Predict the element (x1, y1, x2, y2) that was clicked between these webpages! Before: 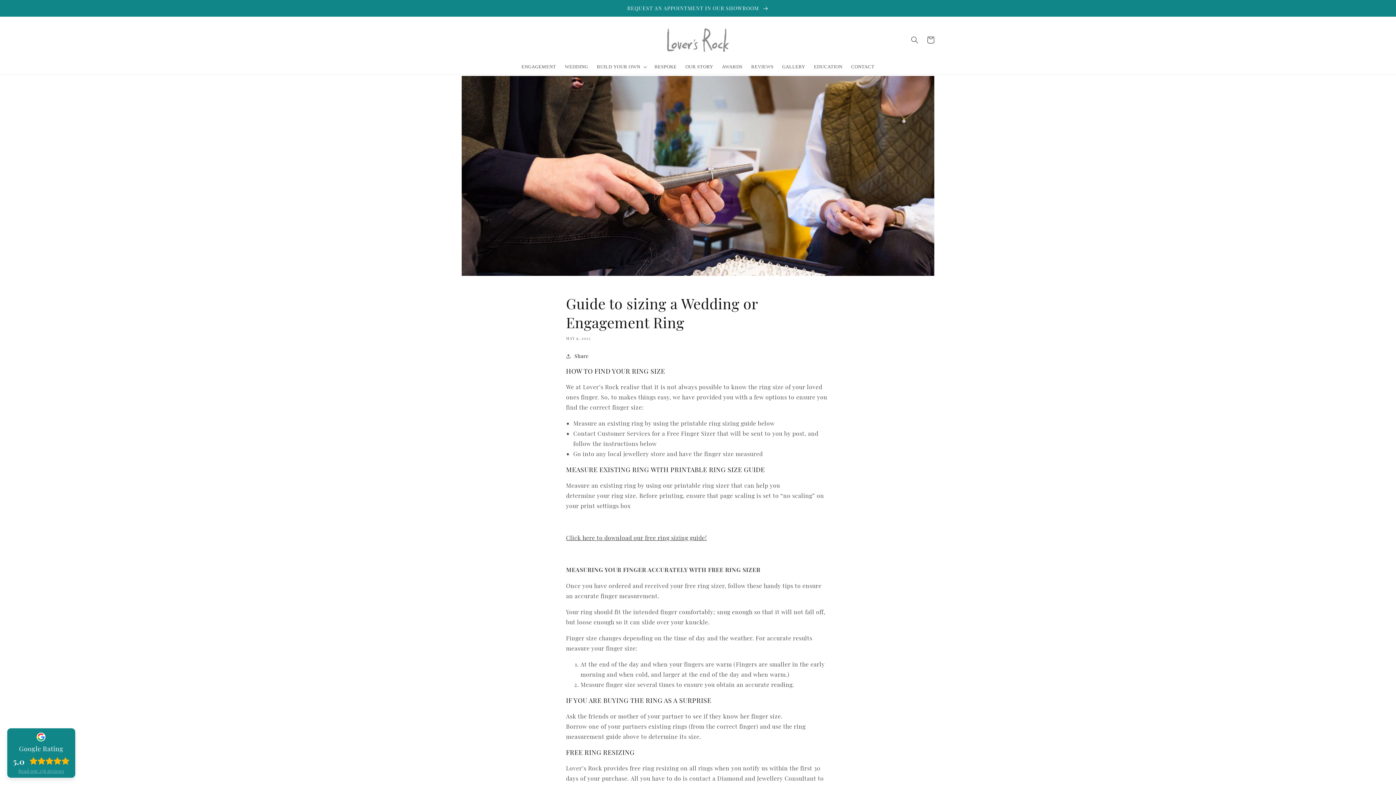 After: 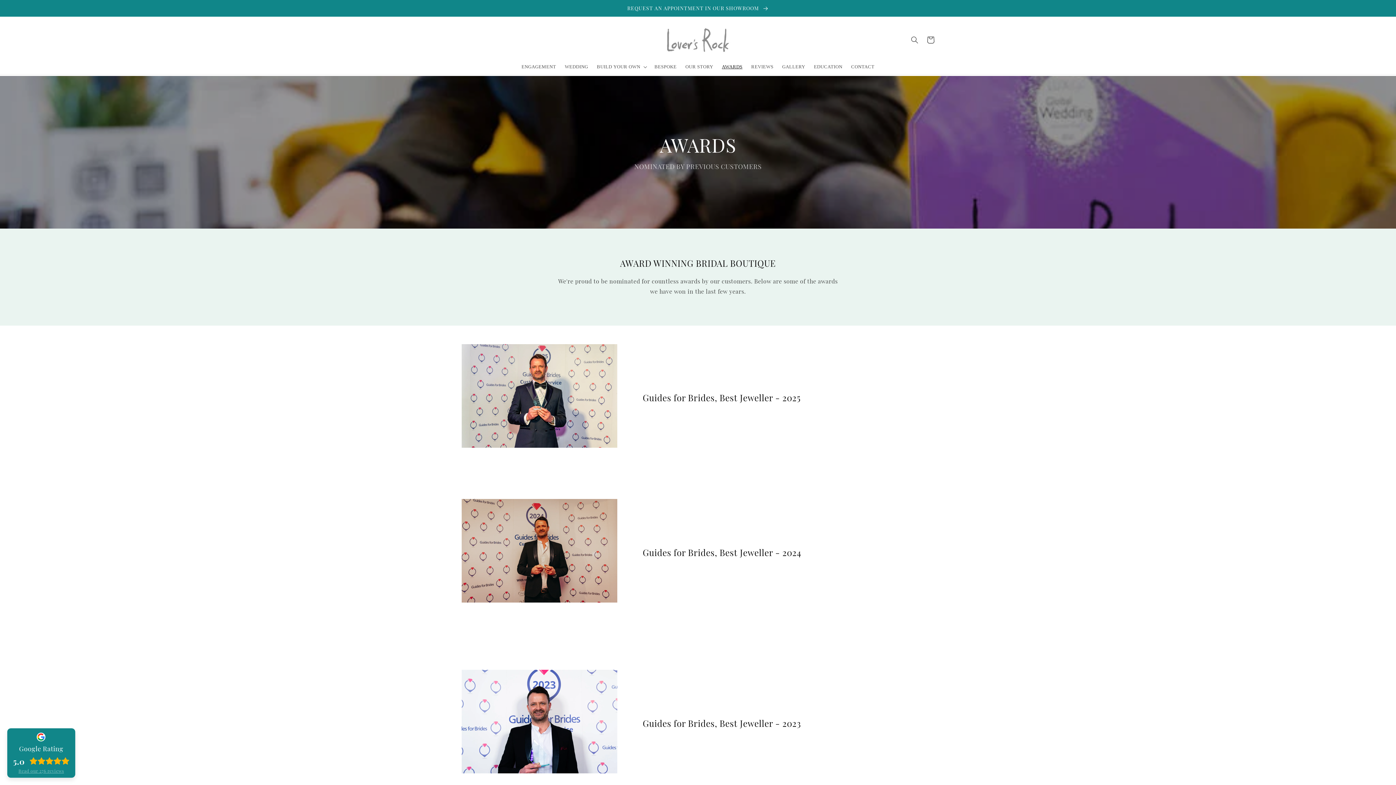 Action: bbox: (717, 59, 747, 74) label: AWARDS